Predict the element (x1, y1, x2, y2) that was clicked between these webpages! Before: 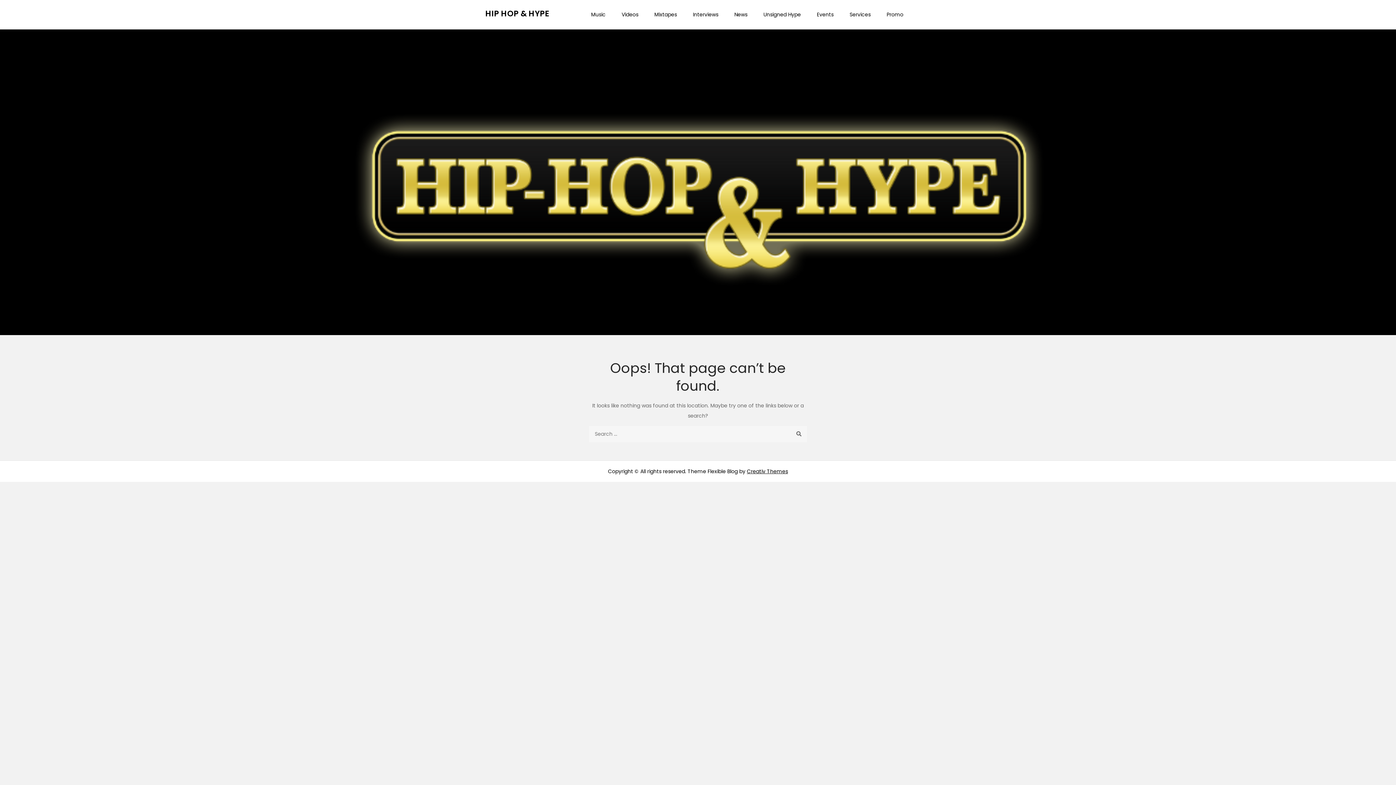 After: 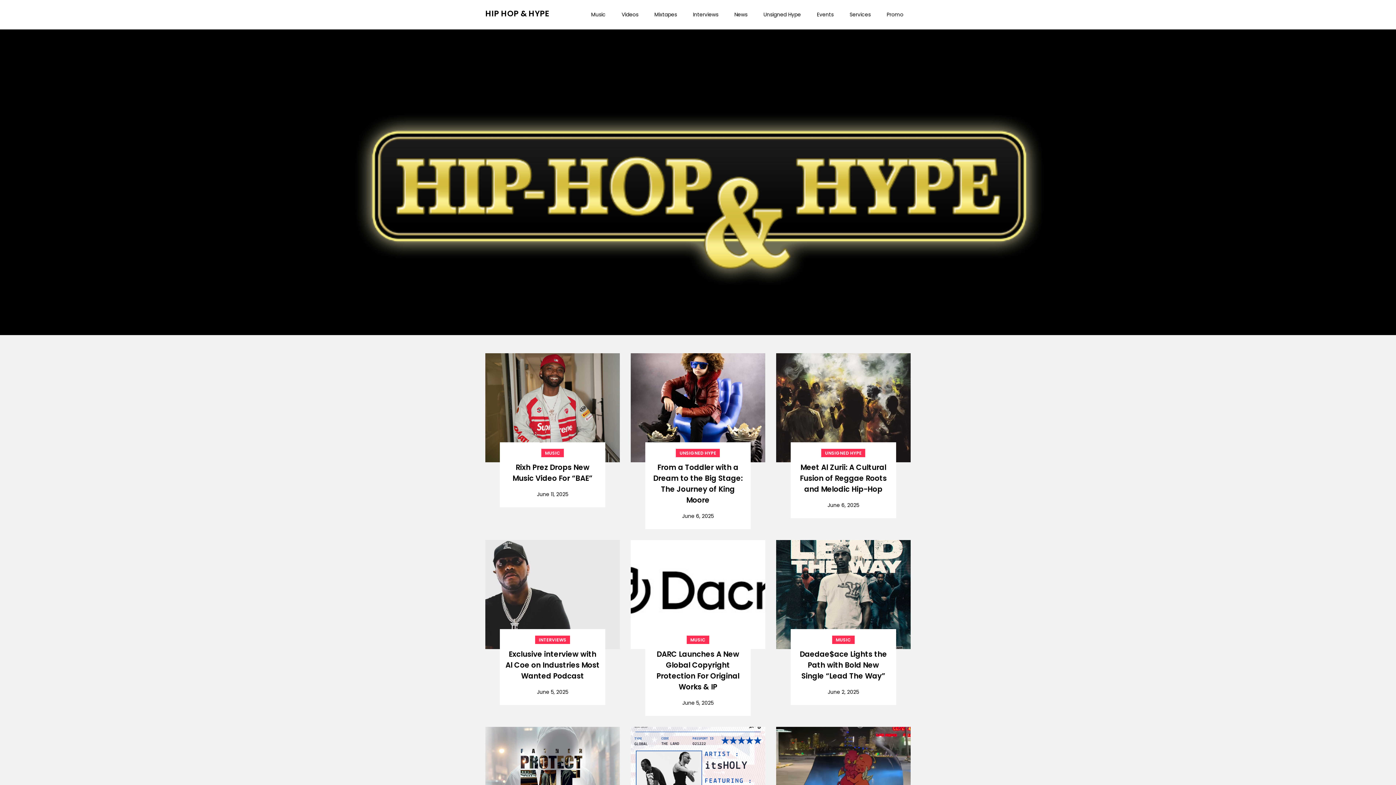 Action: bbox: (790, 426, 807, 442)